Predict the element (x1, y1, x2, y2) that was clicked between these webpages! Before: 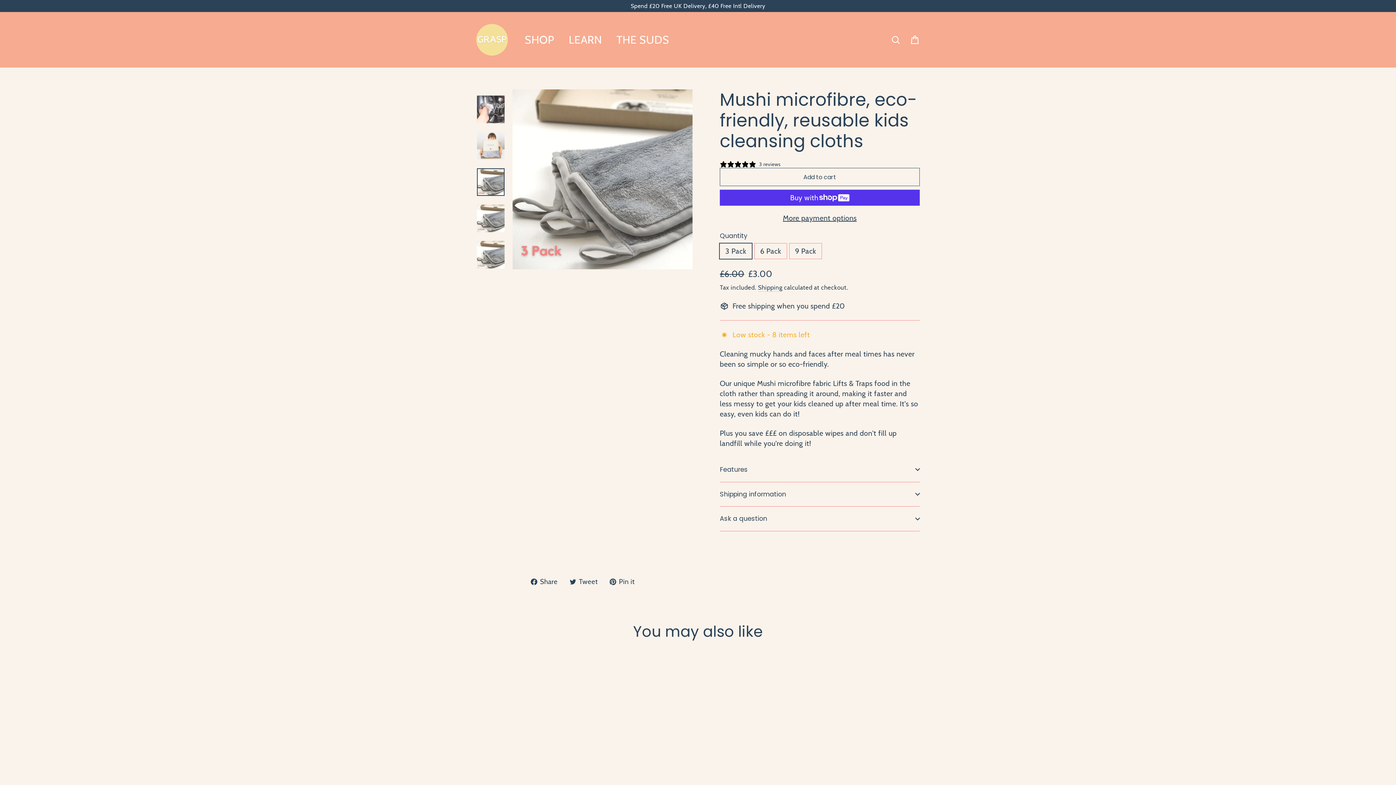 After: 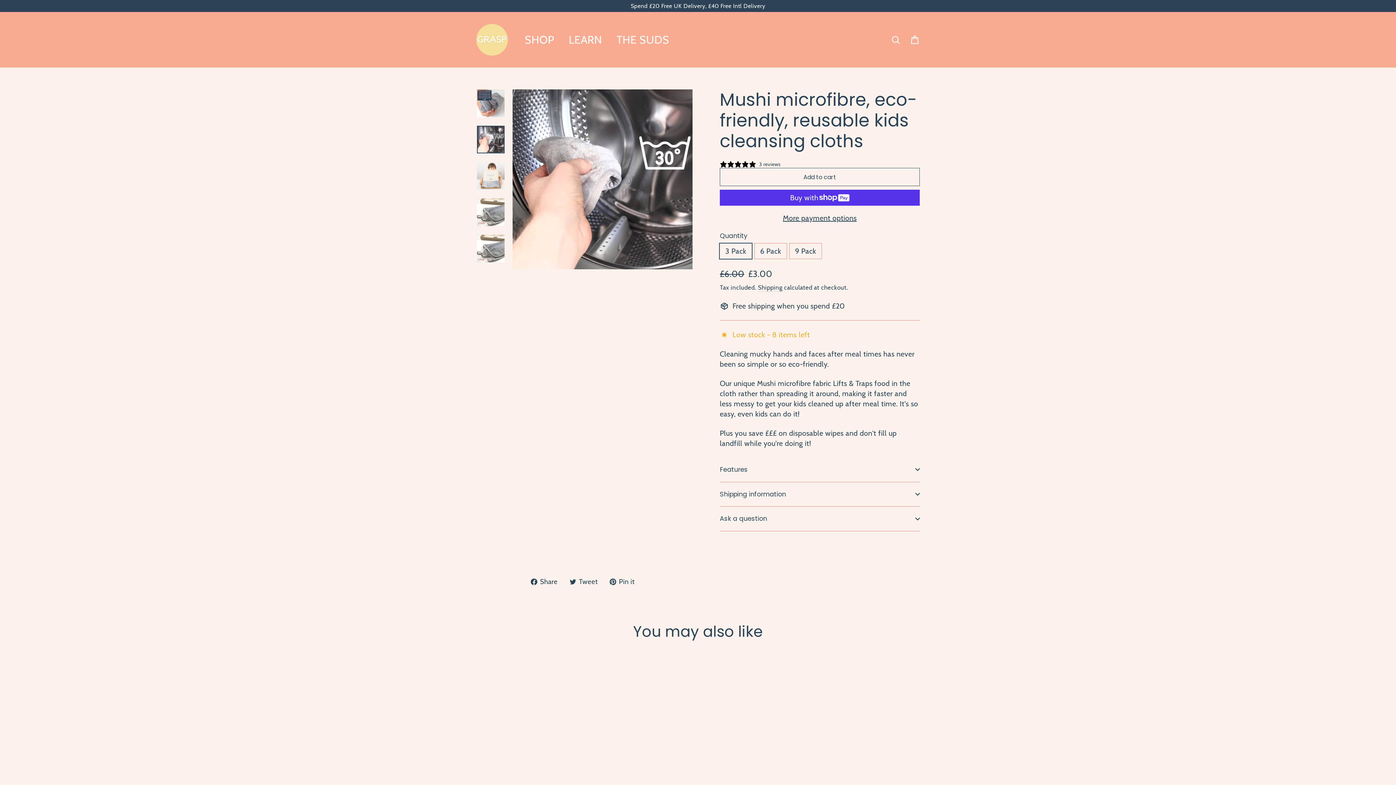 Action: bbox: (477, 95, 504, 123)